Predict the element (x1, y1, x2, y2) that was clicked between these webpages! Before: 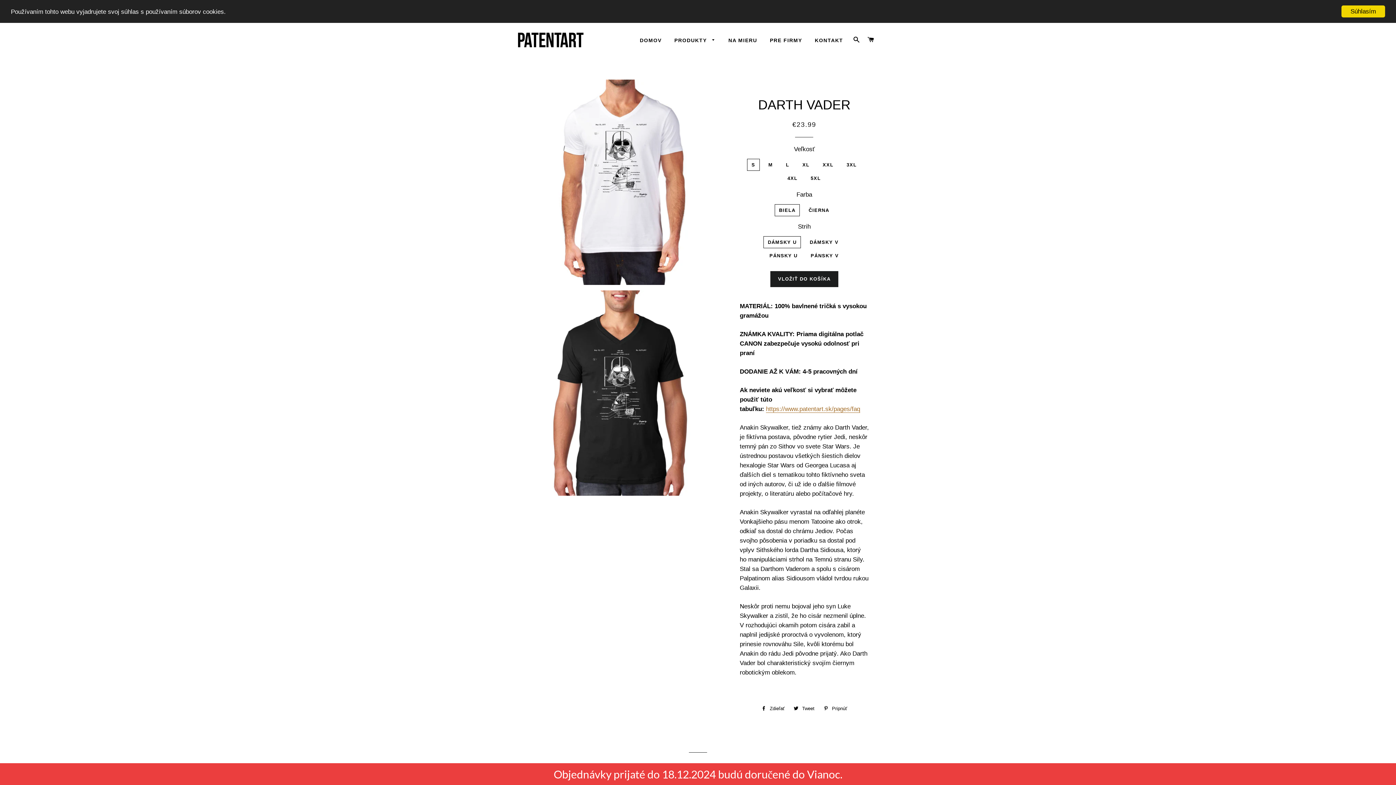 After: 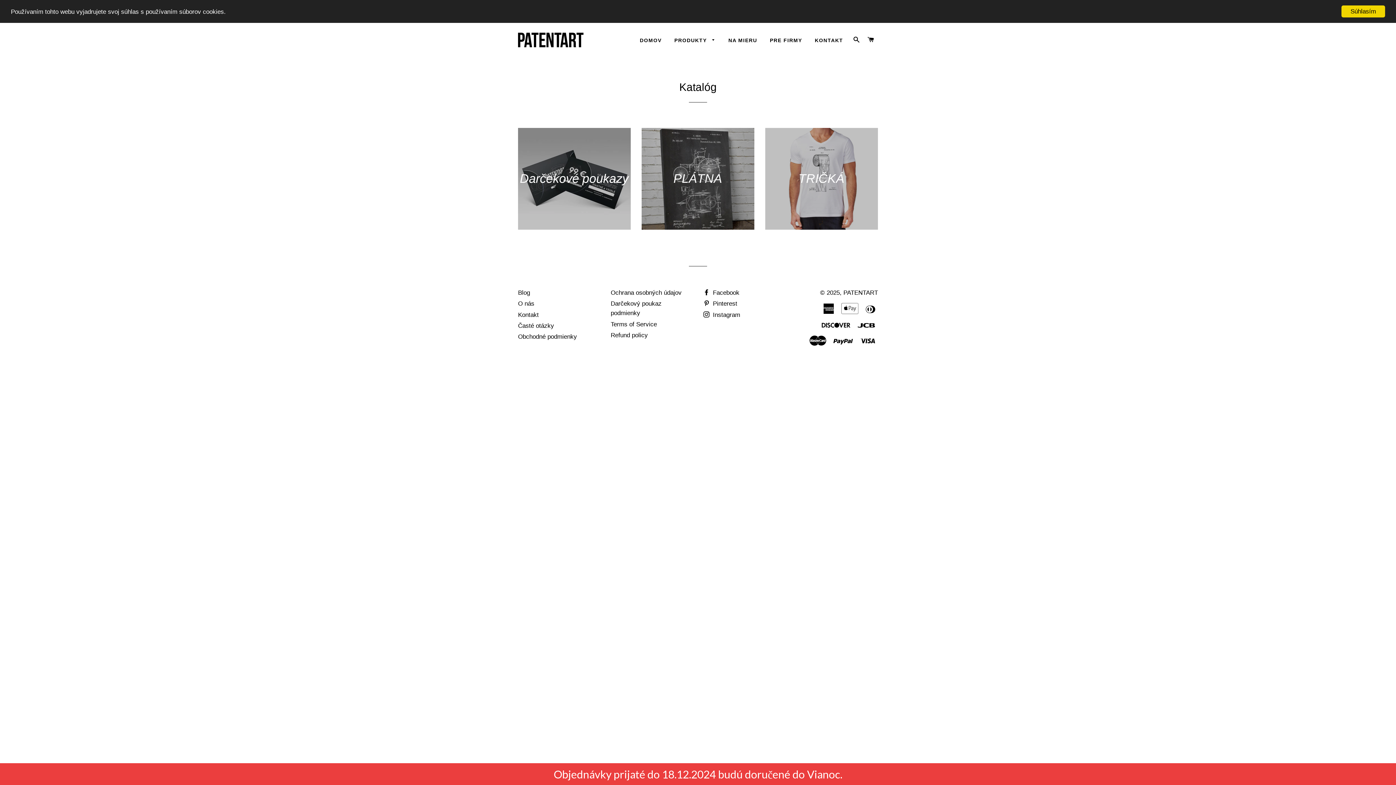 Action: label: PRODUKTY  bbox: (669, 31, 721, 49)